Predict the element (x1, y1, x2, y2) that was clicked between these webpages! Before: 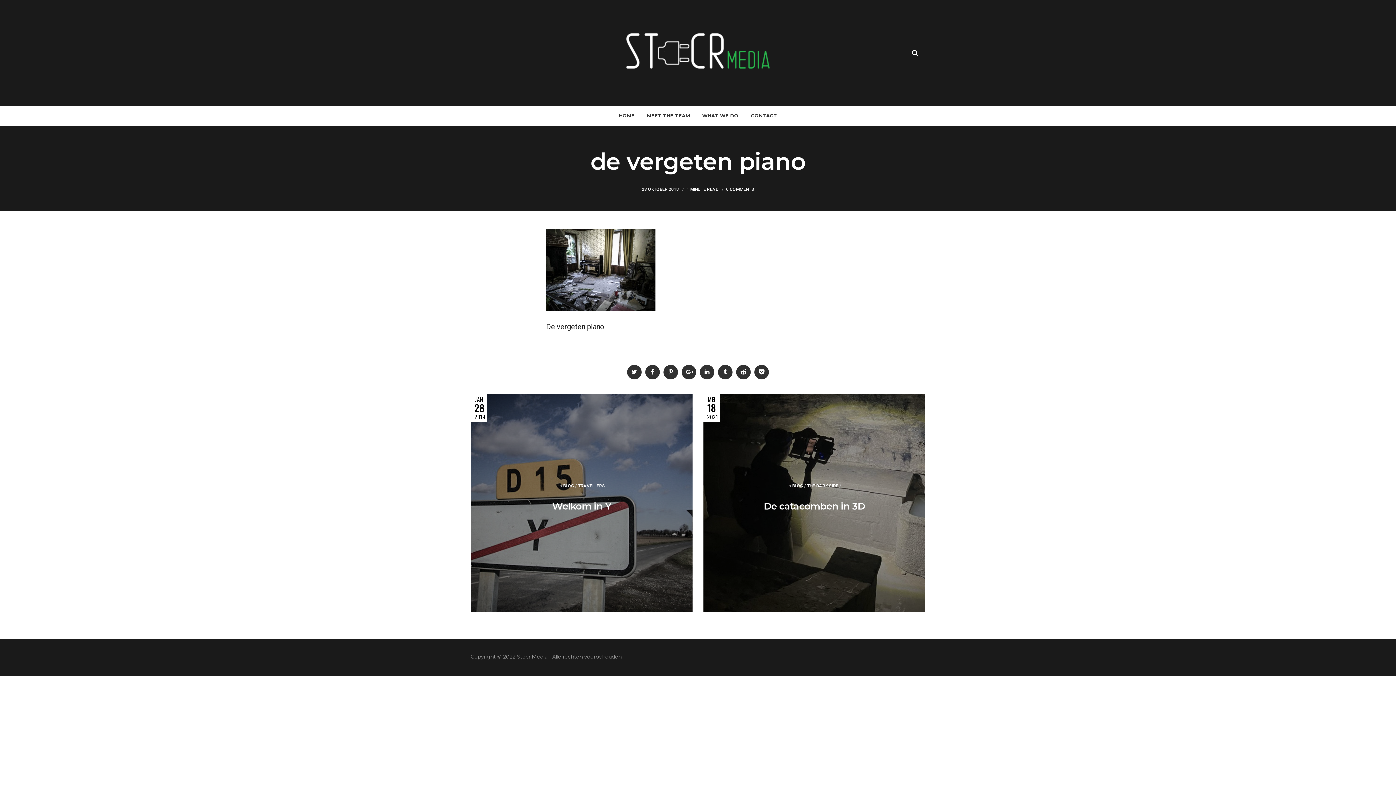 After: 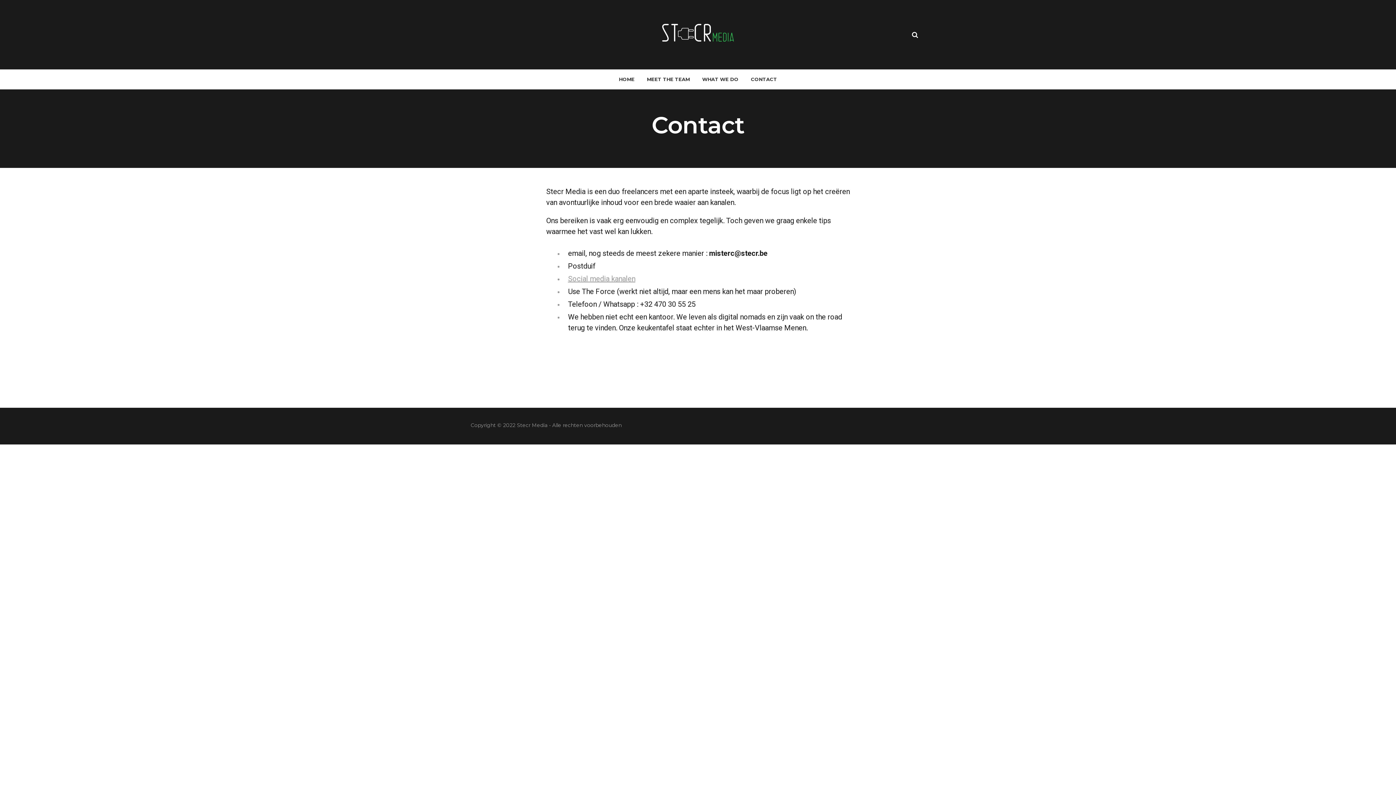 Action: bbox: (745, 105, 782, 125) label: CONTACT